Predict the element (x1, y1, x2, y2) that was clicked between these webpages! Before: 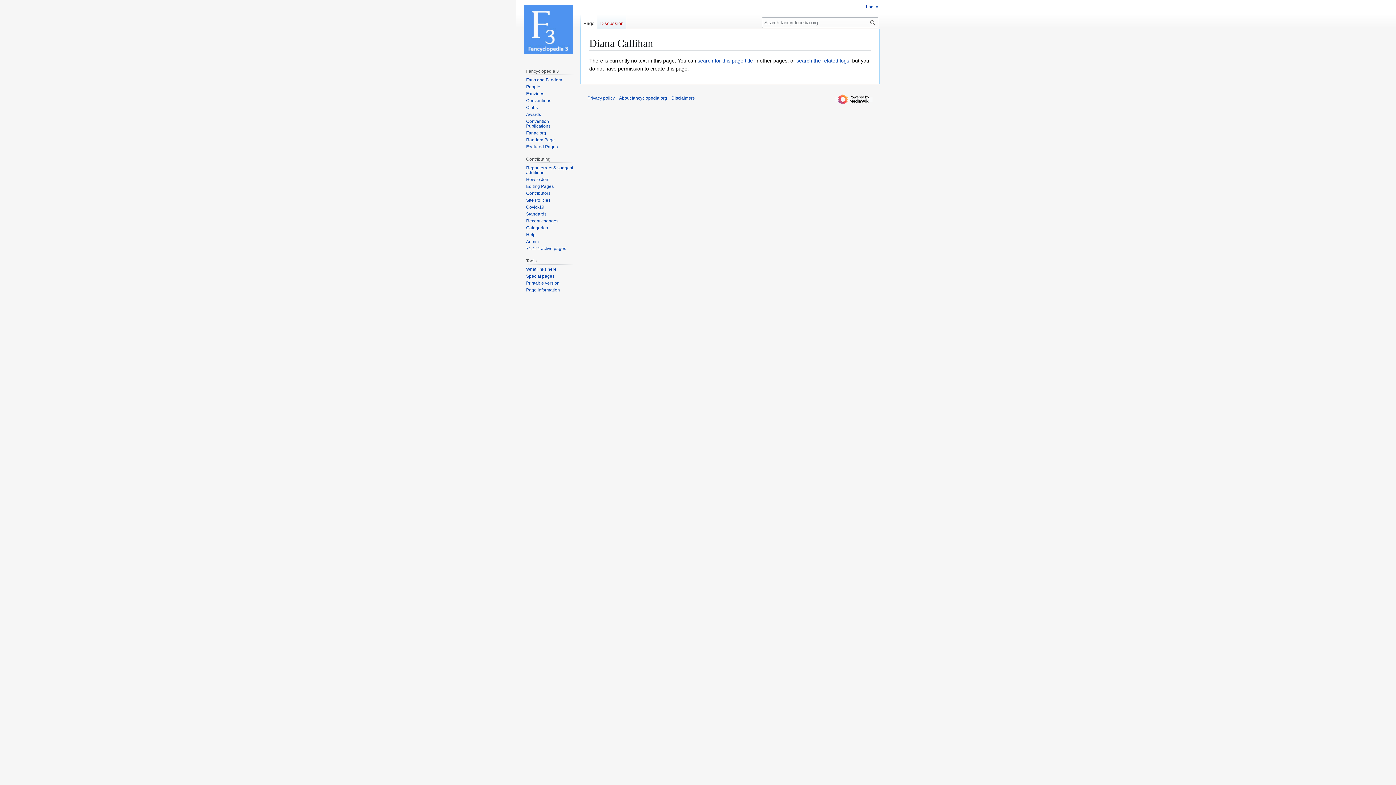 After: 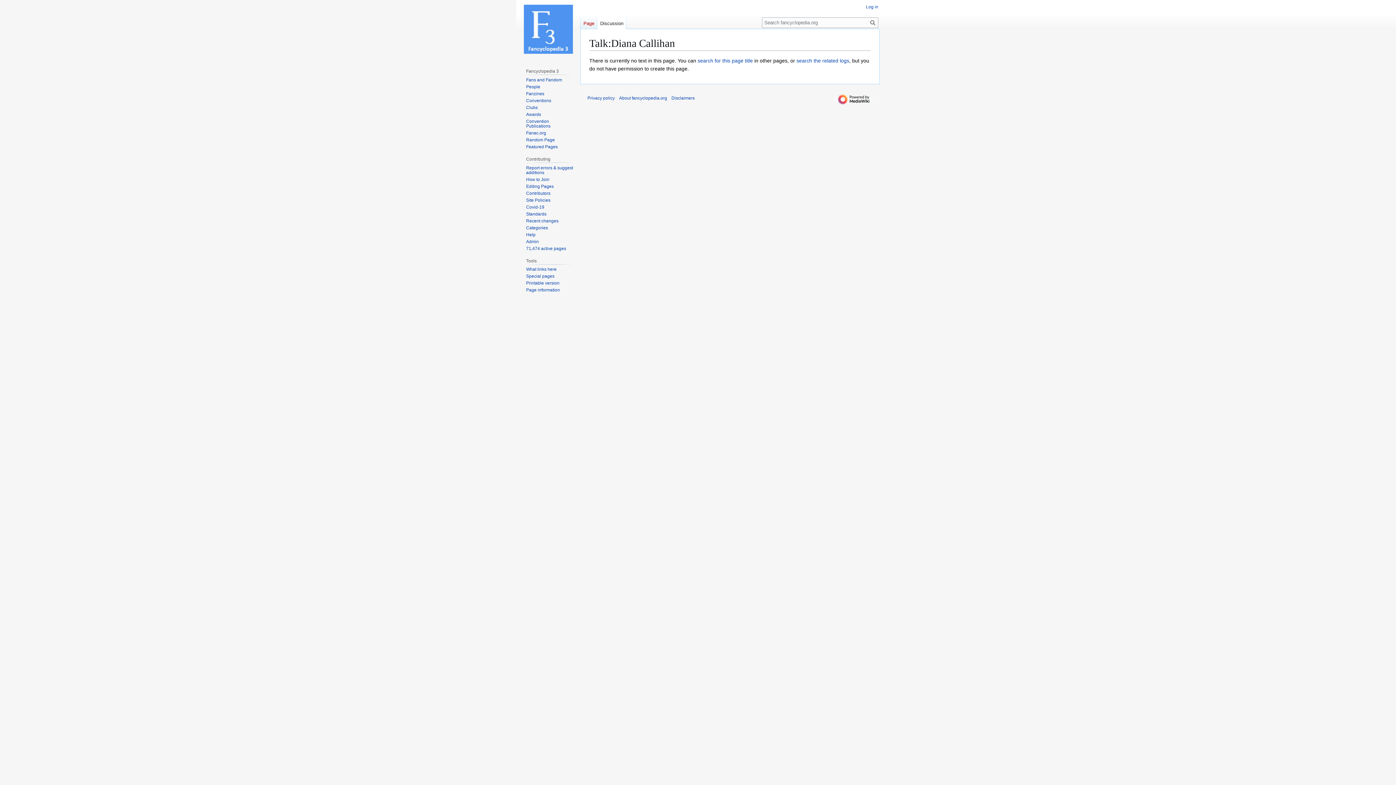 Action: bbox: (597, 14, 626, 29) label: Discussion